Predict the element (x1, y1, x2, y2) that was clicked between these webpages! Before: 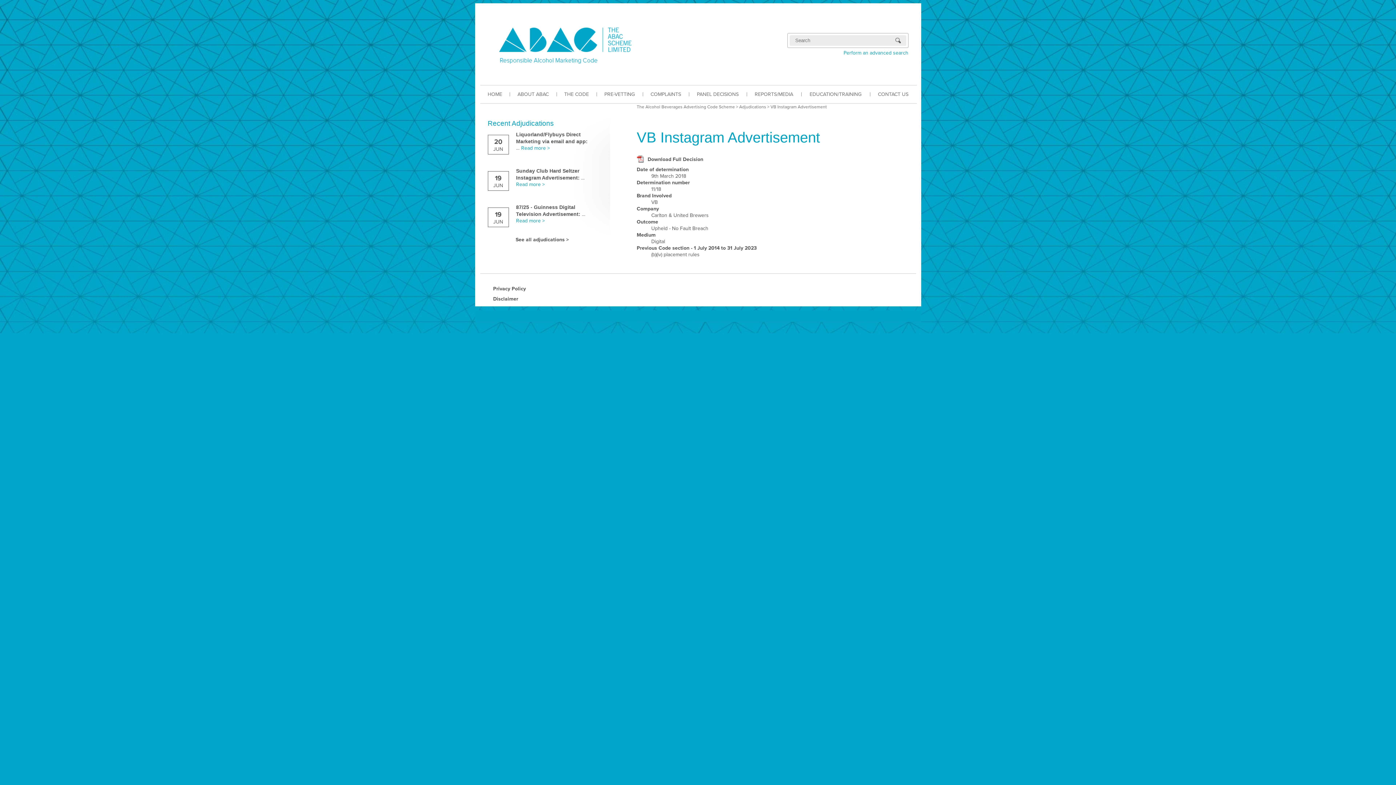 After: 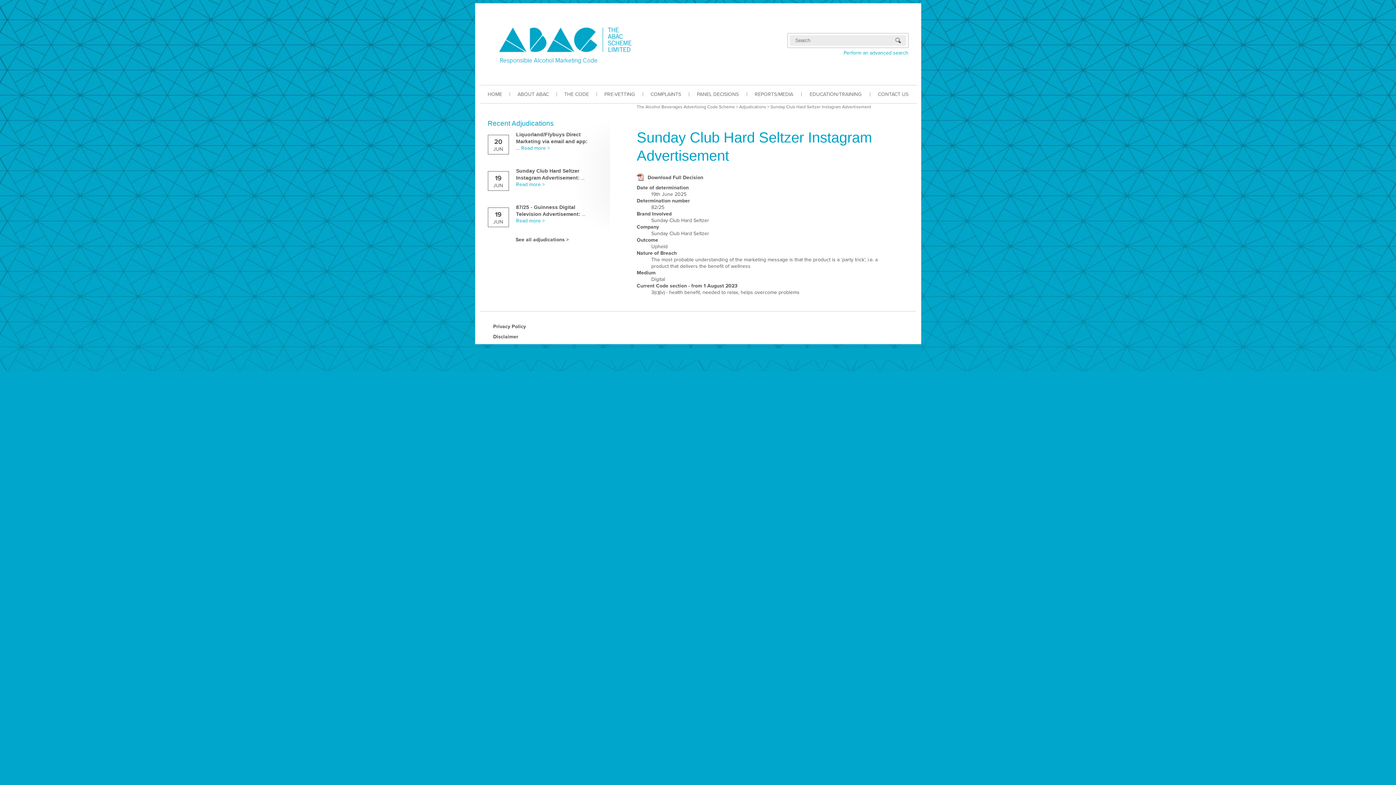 Action: label: Read more > bbox: (516, 181, 544, 187)